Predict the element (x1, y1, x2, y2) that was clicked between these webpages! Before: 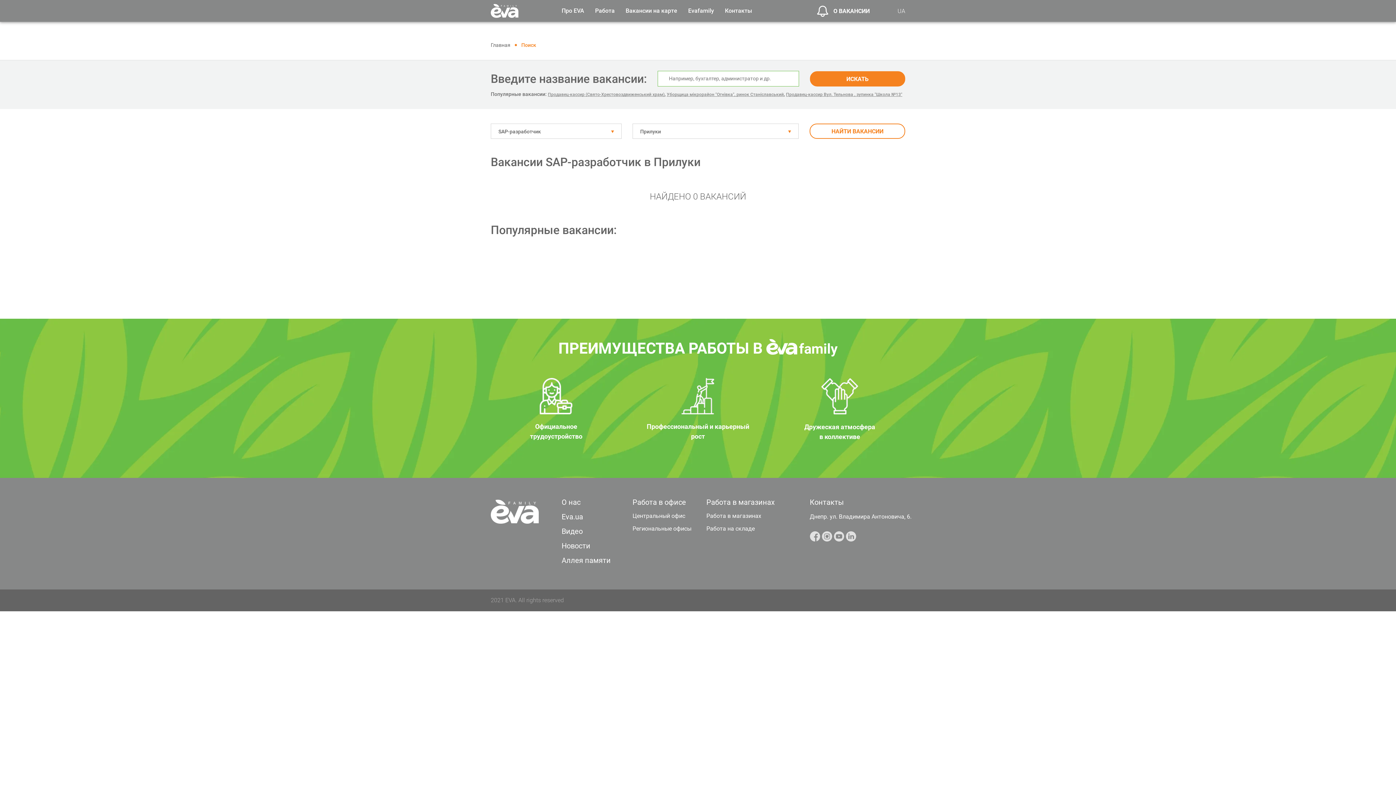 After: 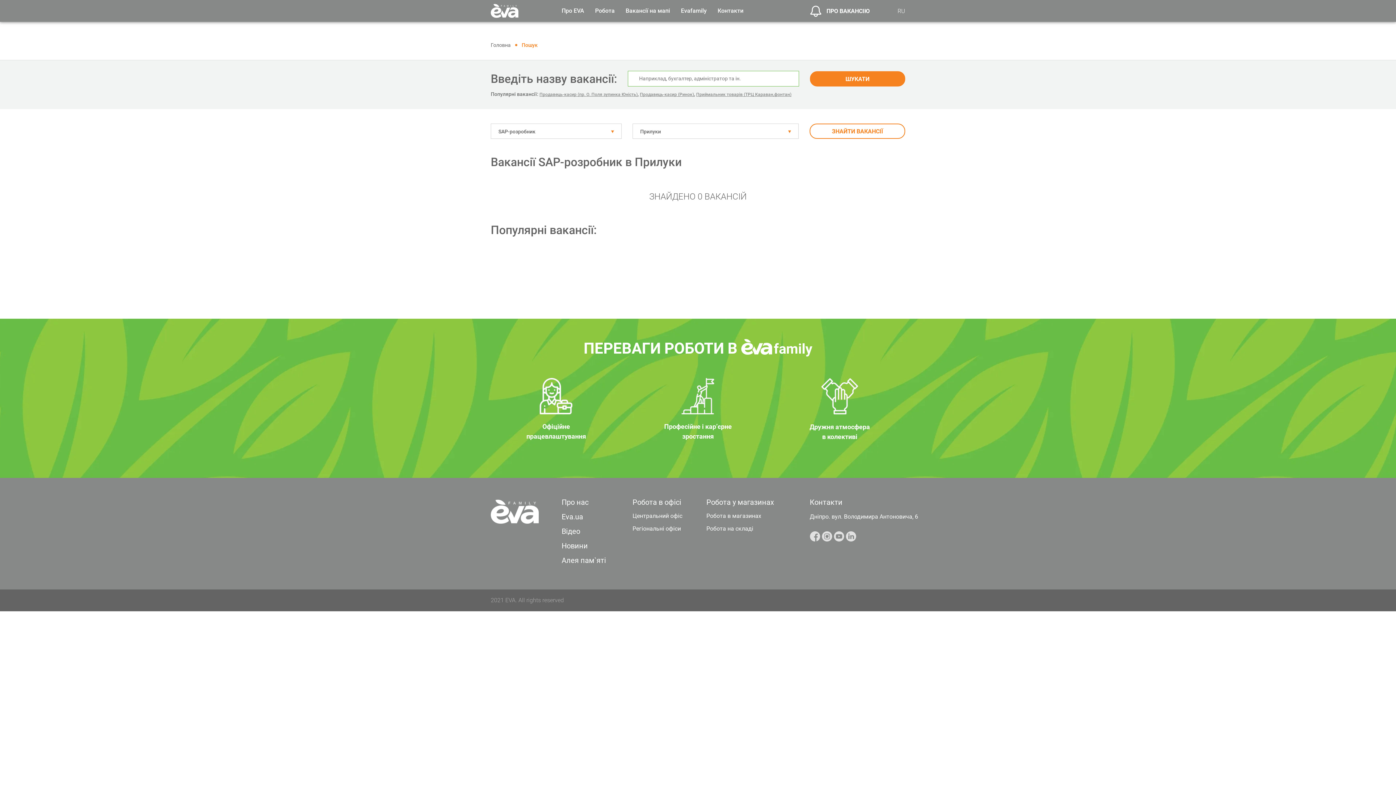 Action: label: UA bbox: (897, 7, 905, 14)